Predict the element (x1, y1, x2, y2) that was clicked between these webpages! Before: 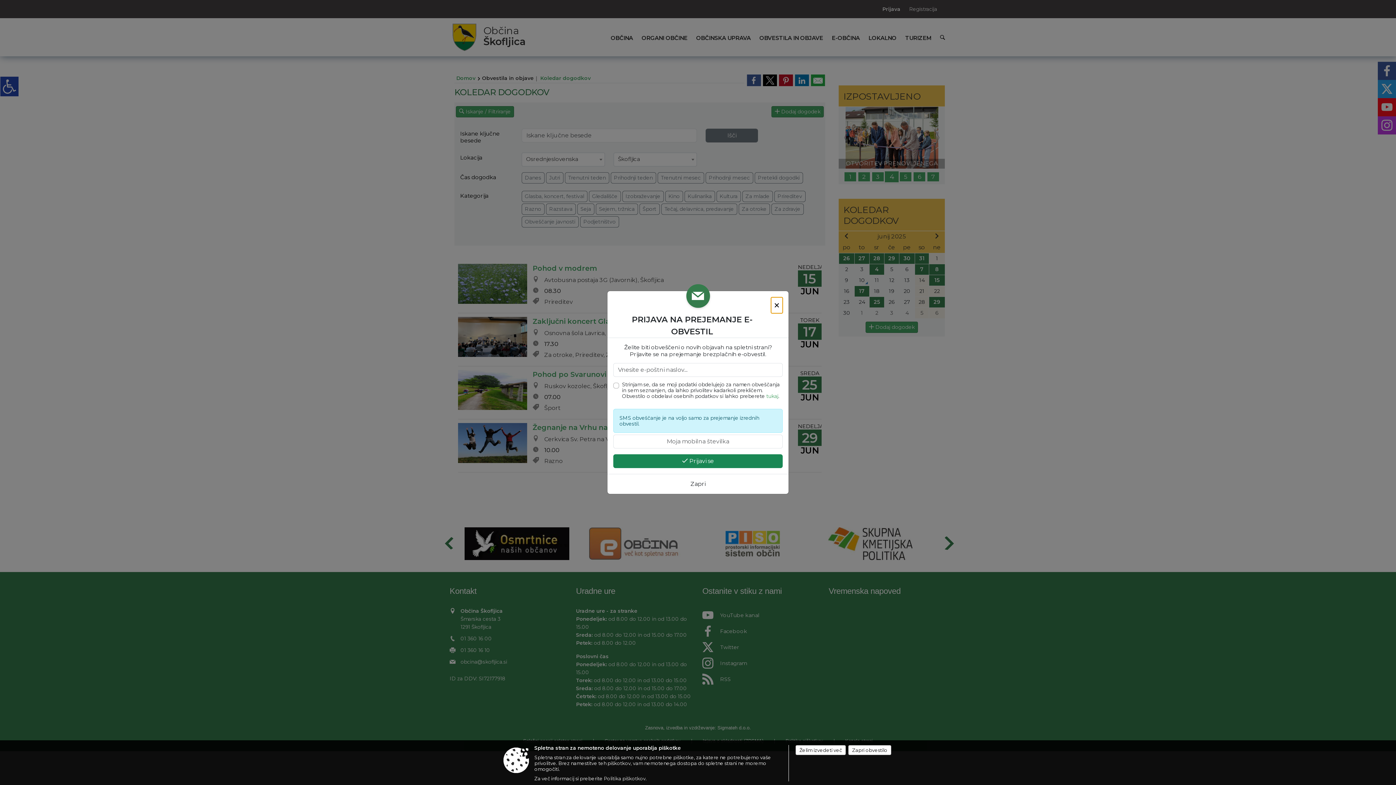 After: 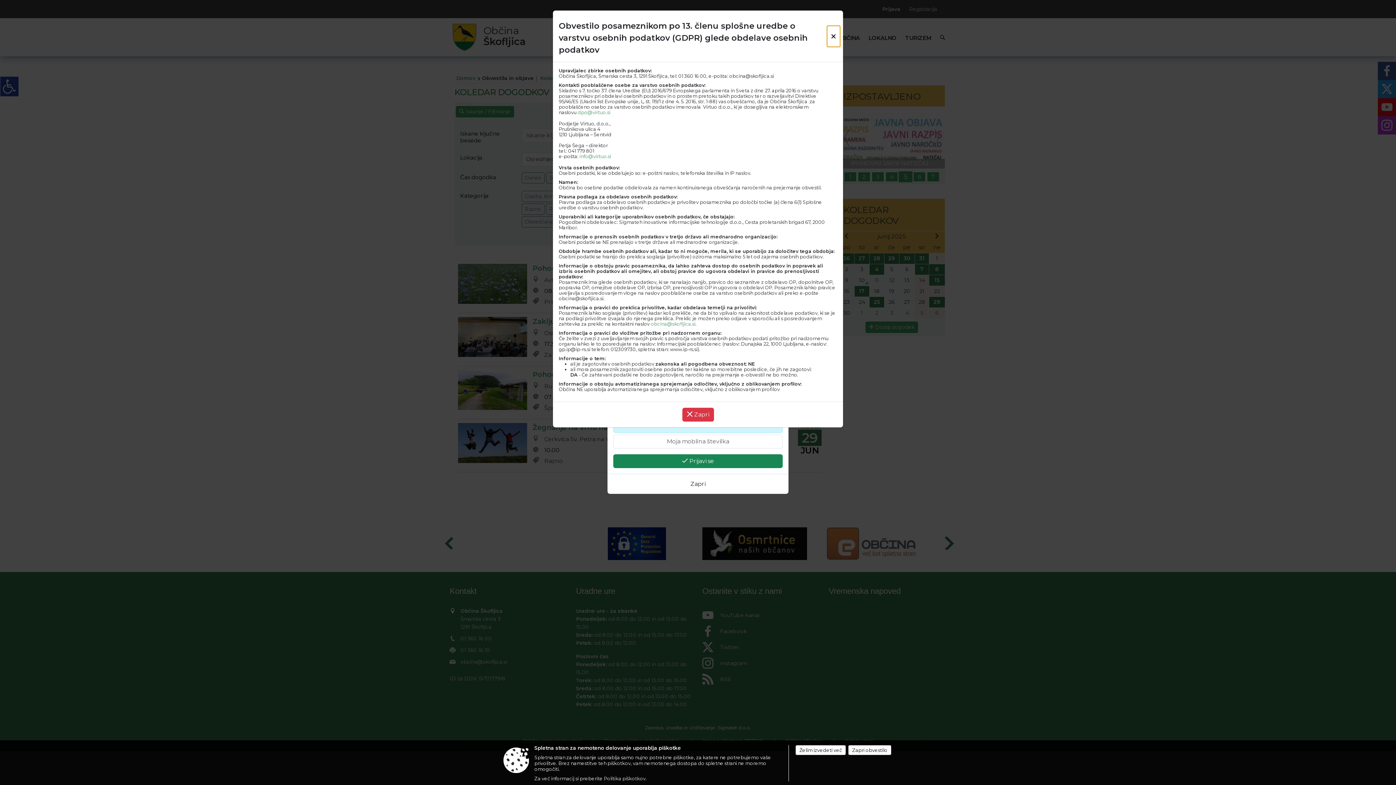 Action: label: tukaj bbox: (766, 393, 778, 399)